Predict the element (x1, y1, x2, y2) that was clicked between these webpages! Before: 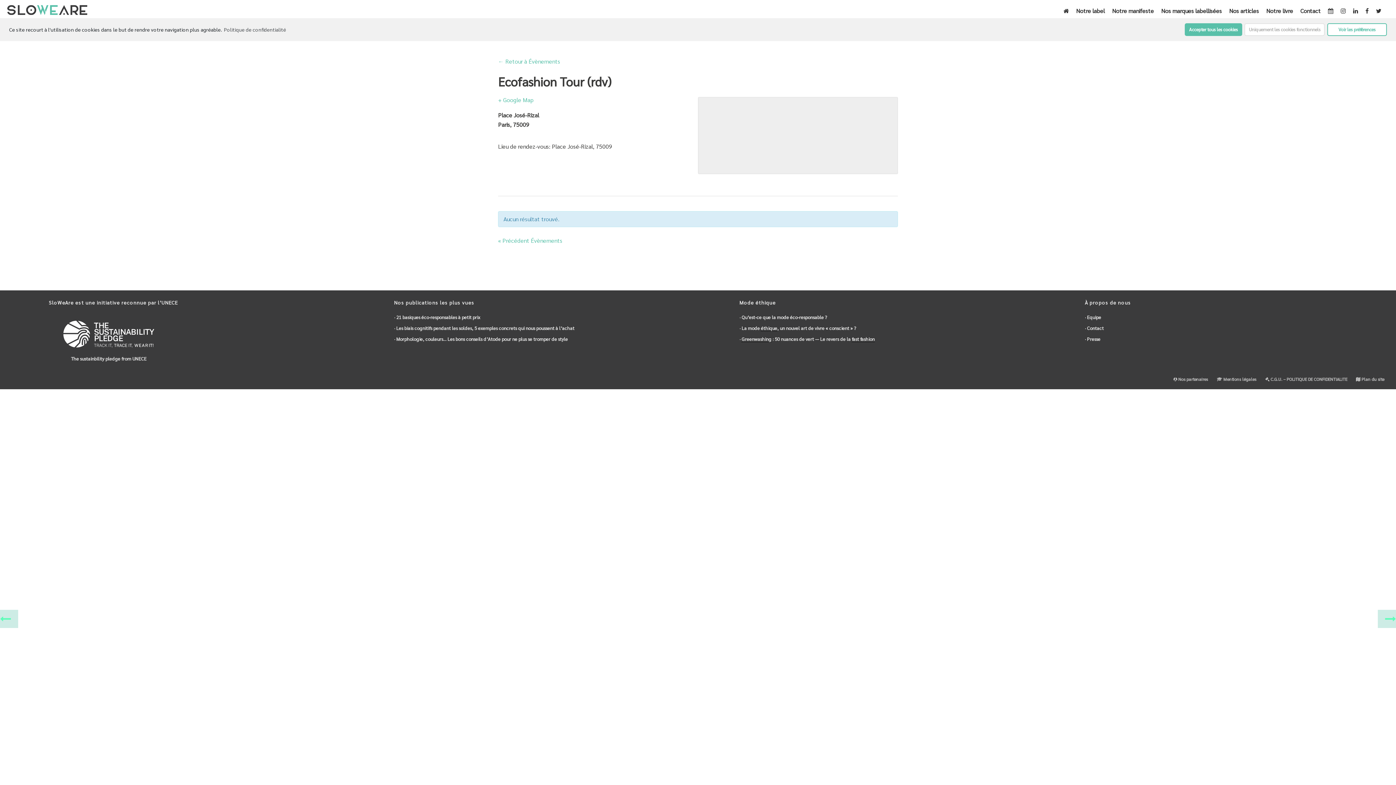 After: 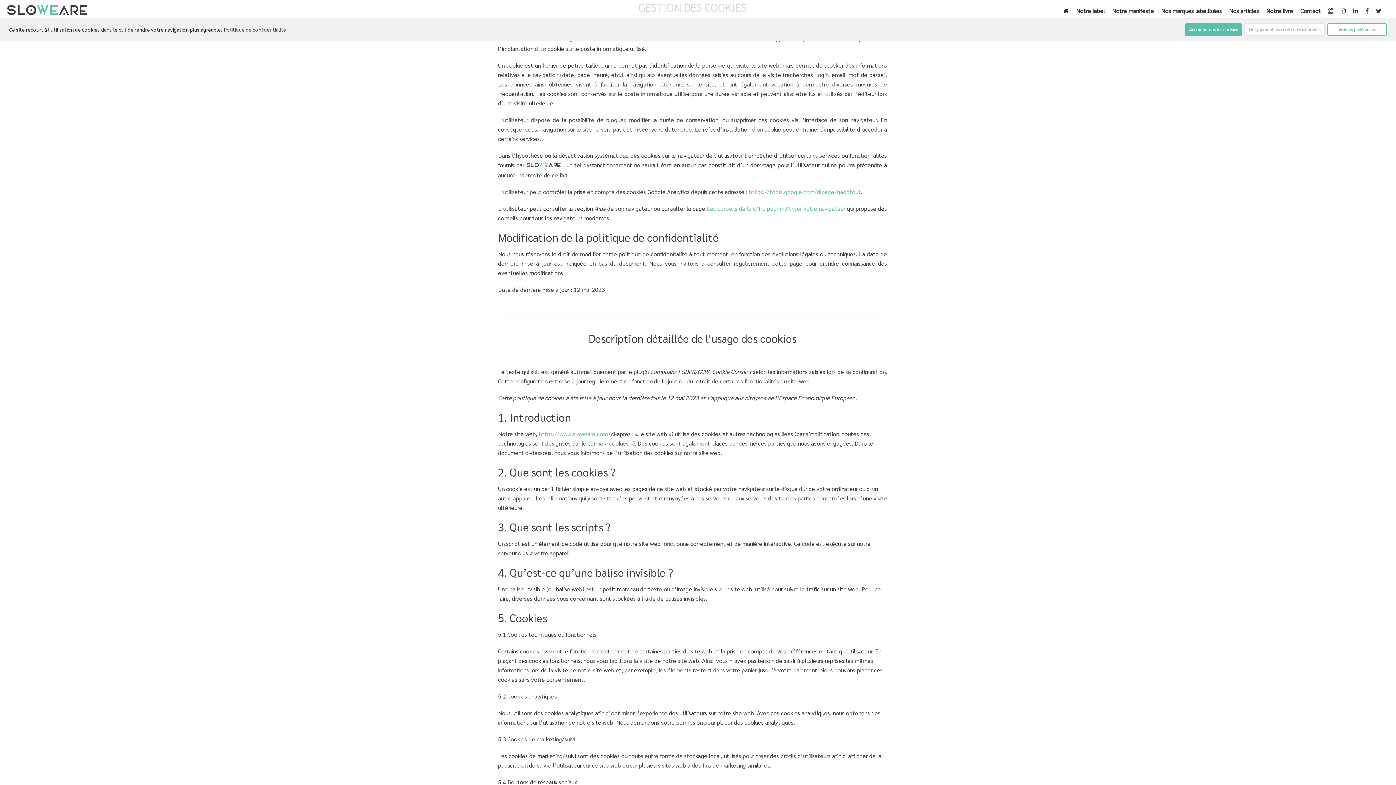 Action: label: Politique de confidentialité bbox: (222, 24, 286, 34)